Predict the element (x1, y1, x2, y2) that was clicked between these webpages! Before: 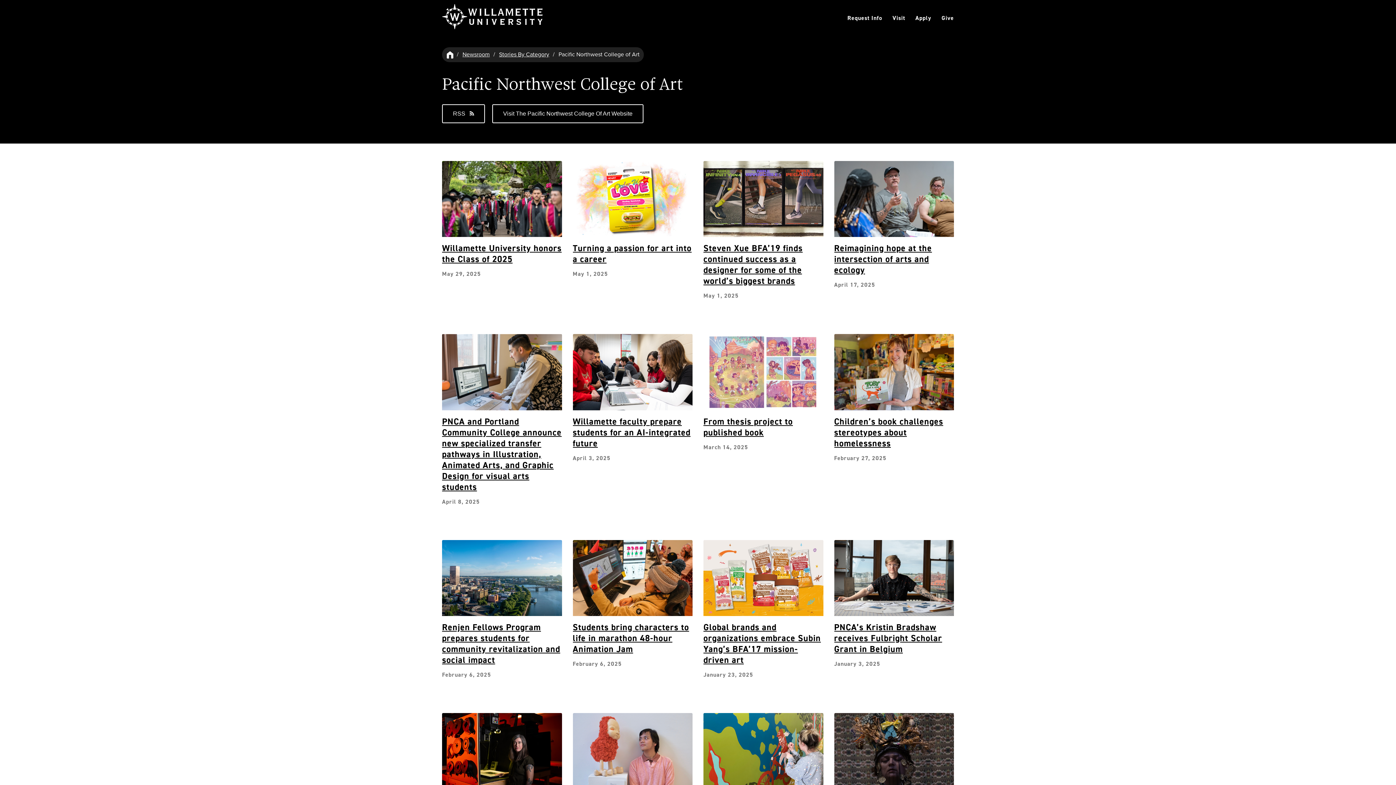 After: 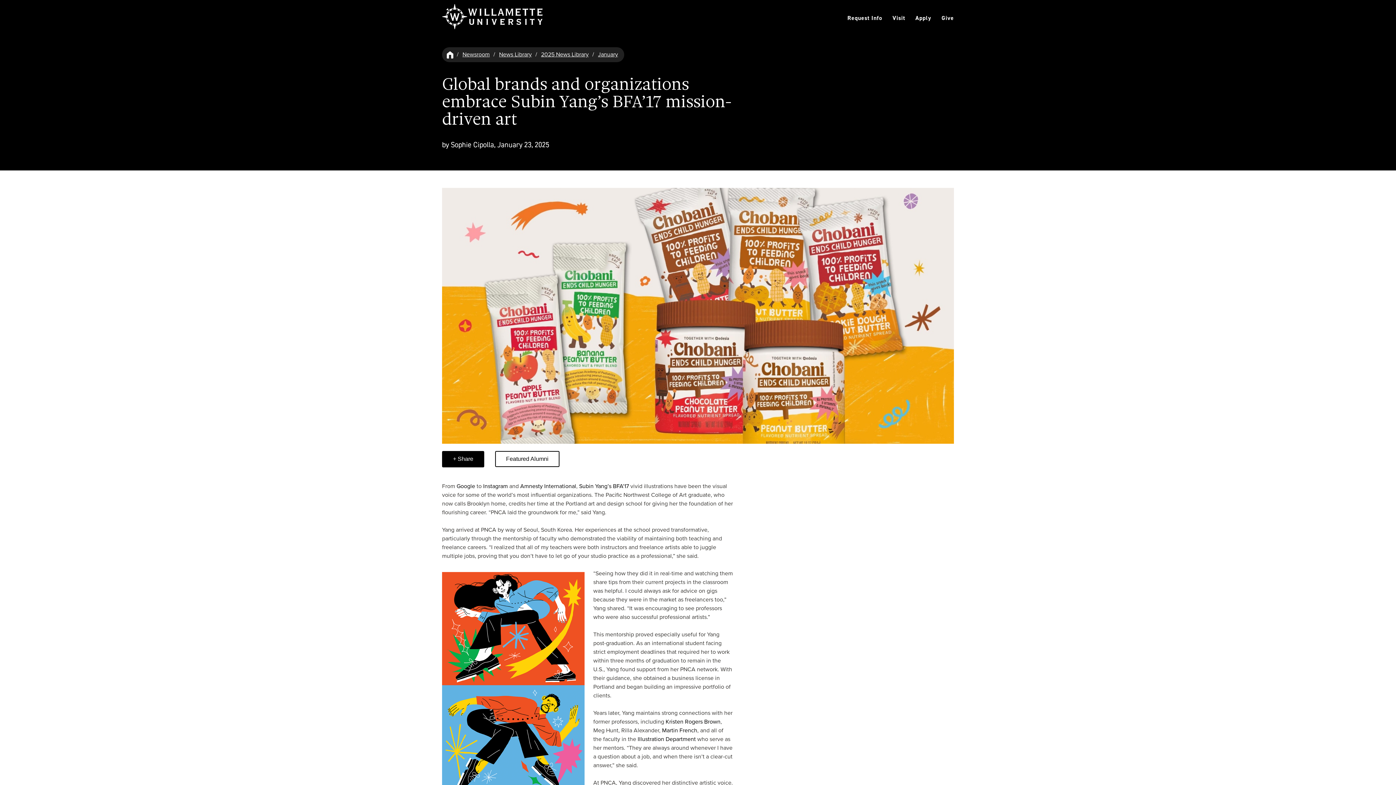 Action: label: Explore Global brands and organizations embrace Subin Yang’s BFA’17 mission-driven art bbox: (703, 621, 821, 666)